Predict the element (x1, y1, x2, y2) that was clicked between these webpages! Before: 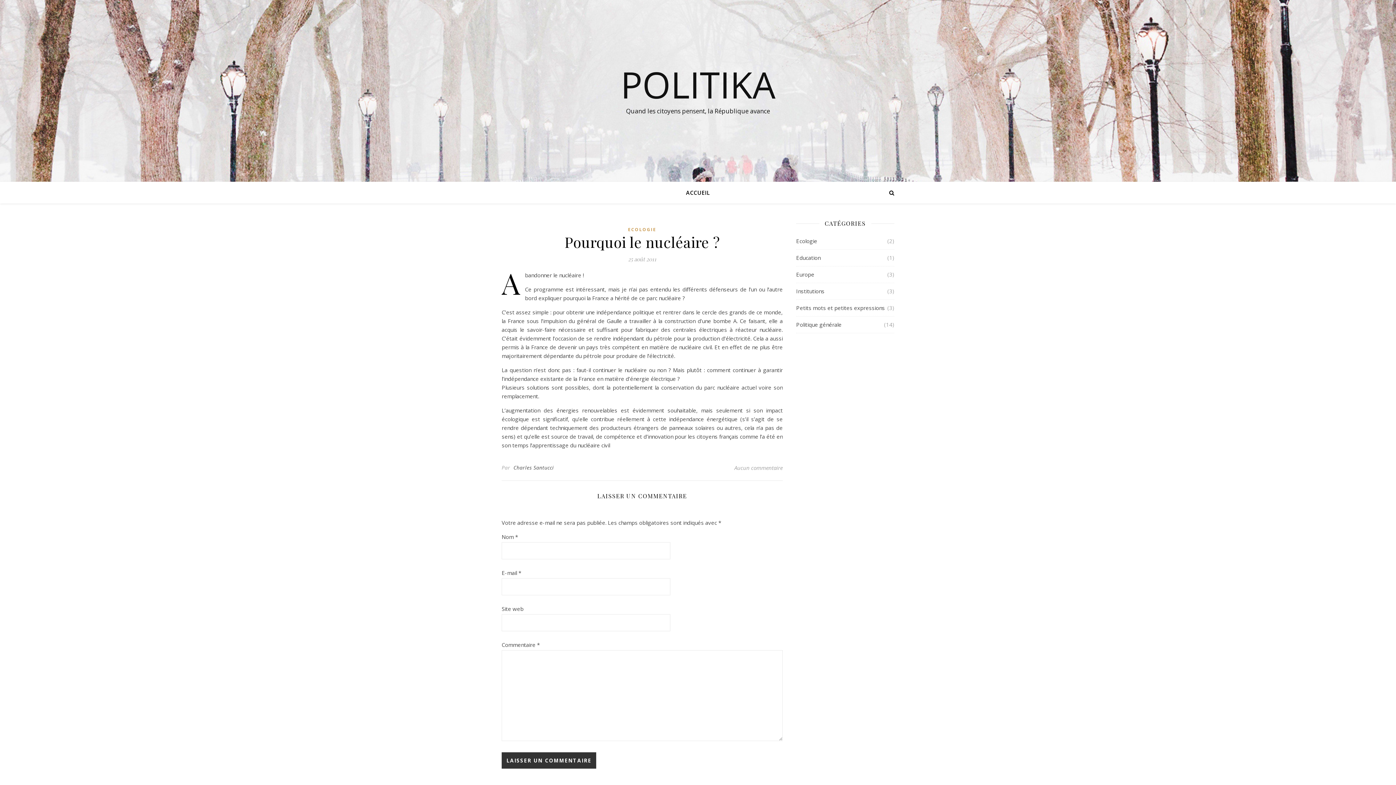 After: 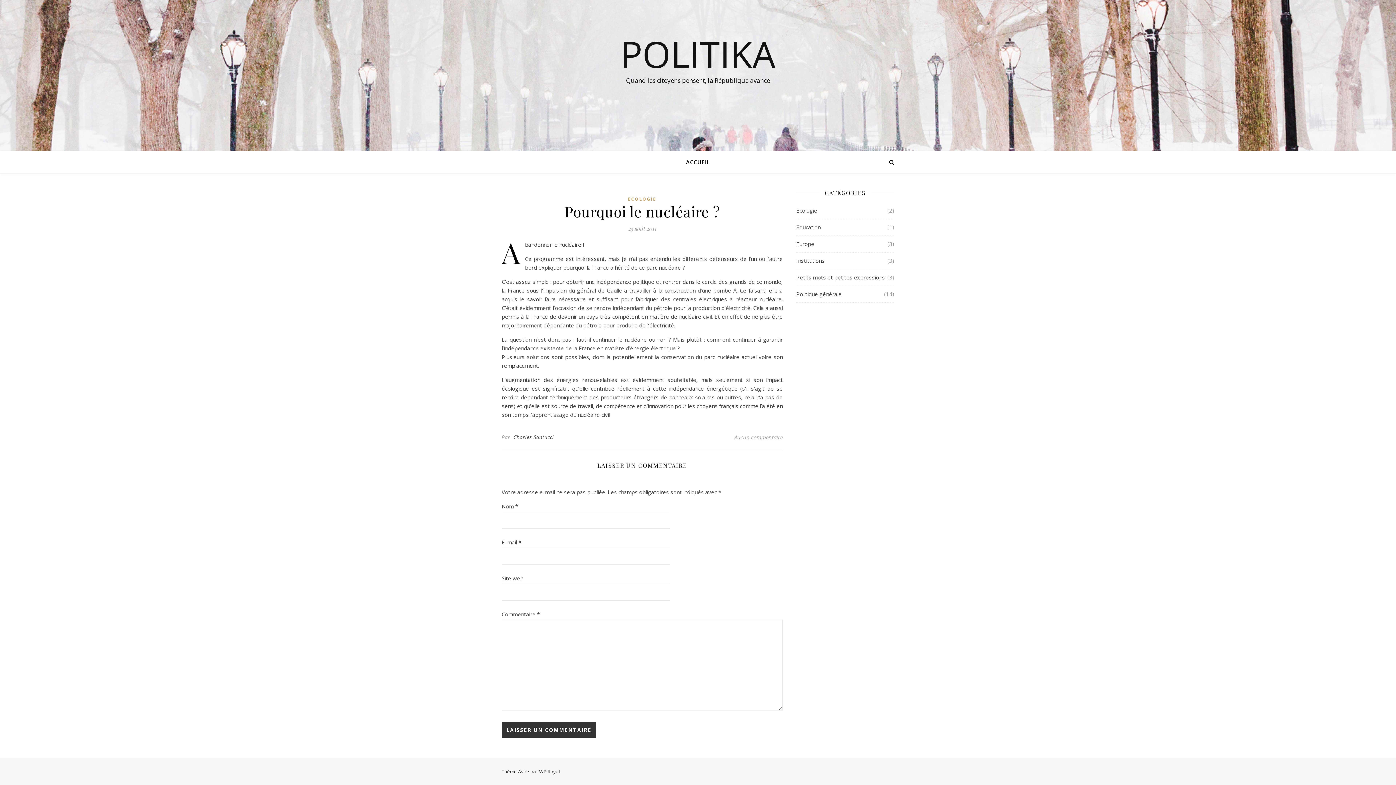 Action: bbox: (734, 462, 782, 473) label: Aucun commentaire